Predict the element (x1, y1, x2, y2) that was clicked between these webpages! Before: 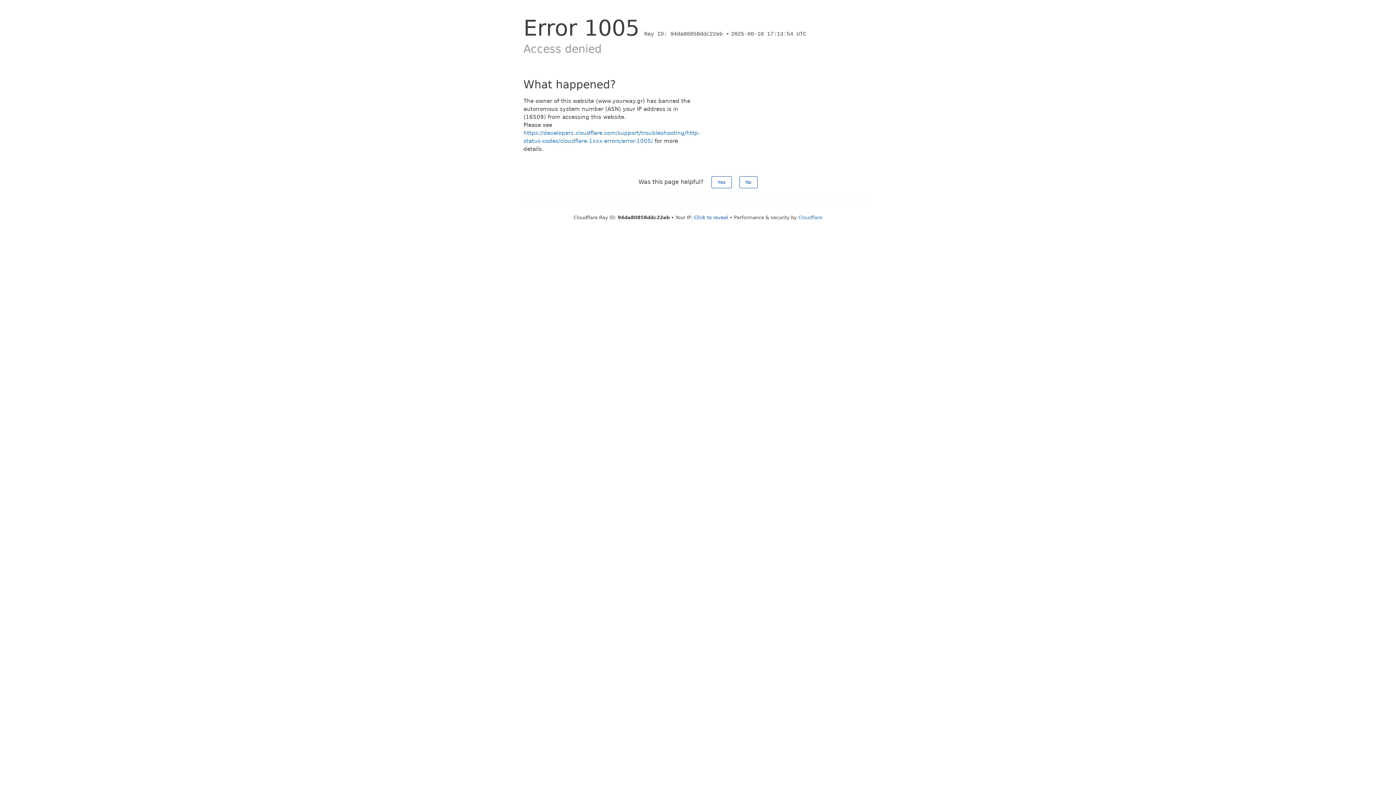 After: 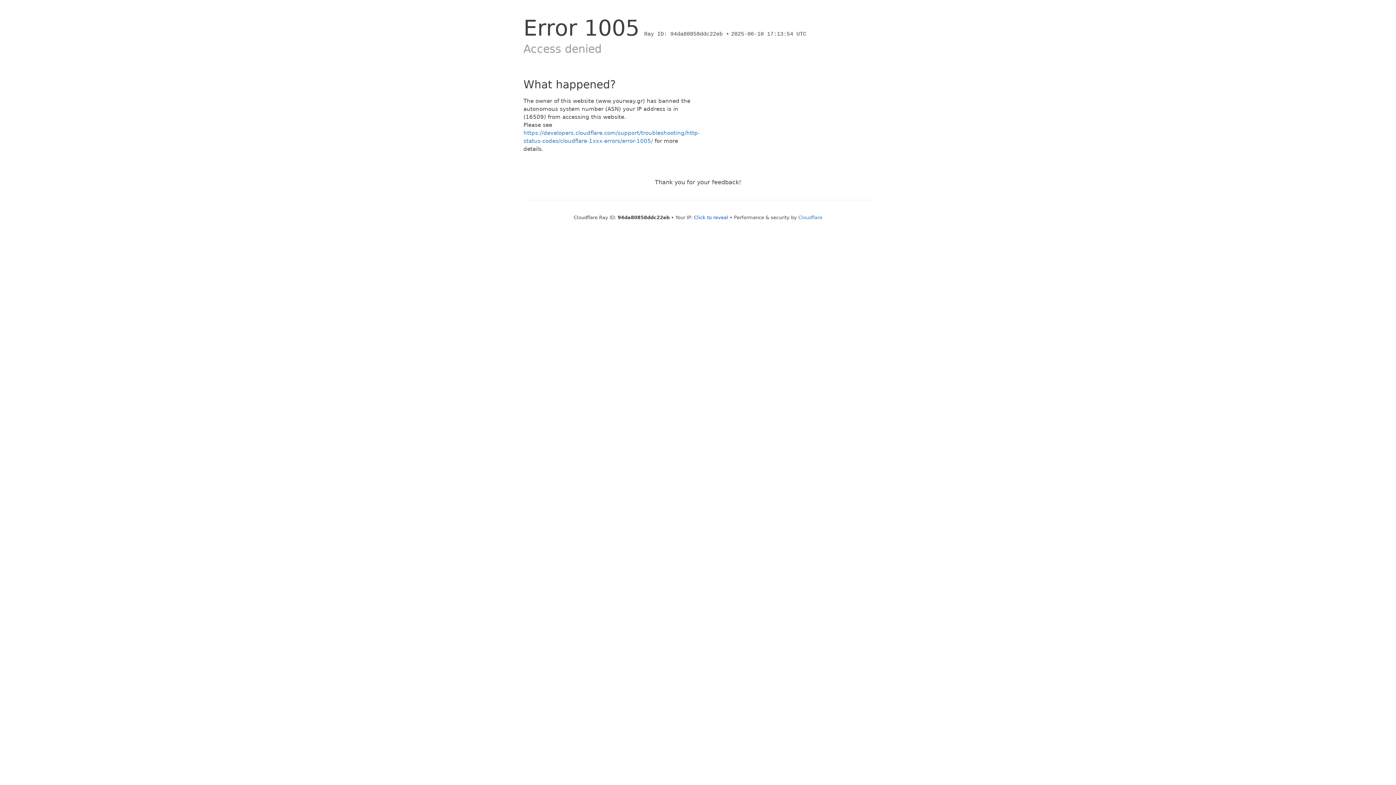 Action: bbox: (711, 176, 731, 188) label: Yes